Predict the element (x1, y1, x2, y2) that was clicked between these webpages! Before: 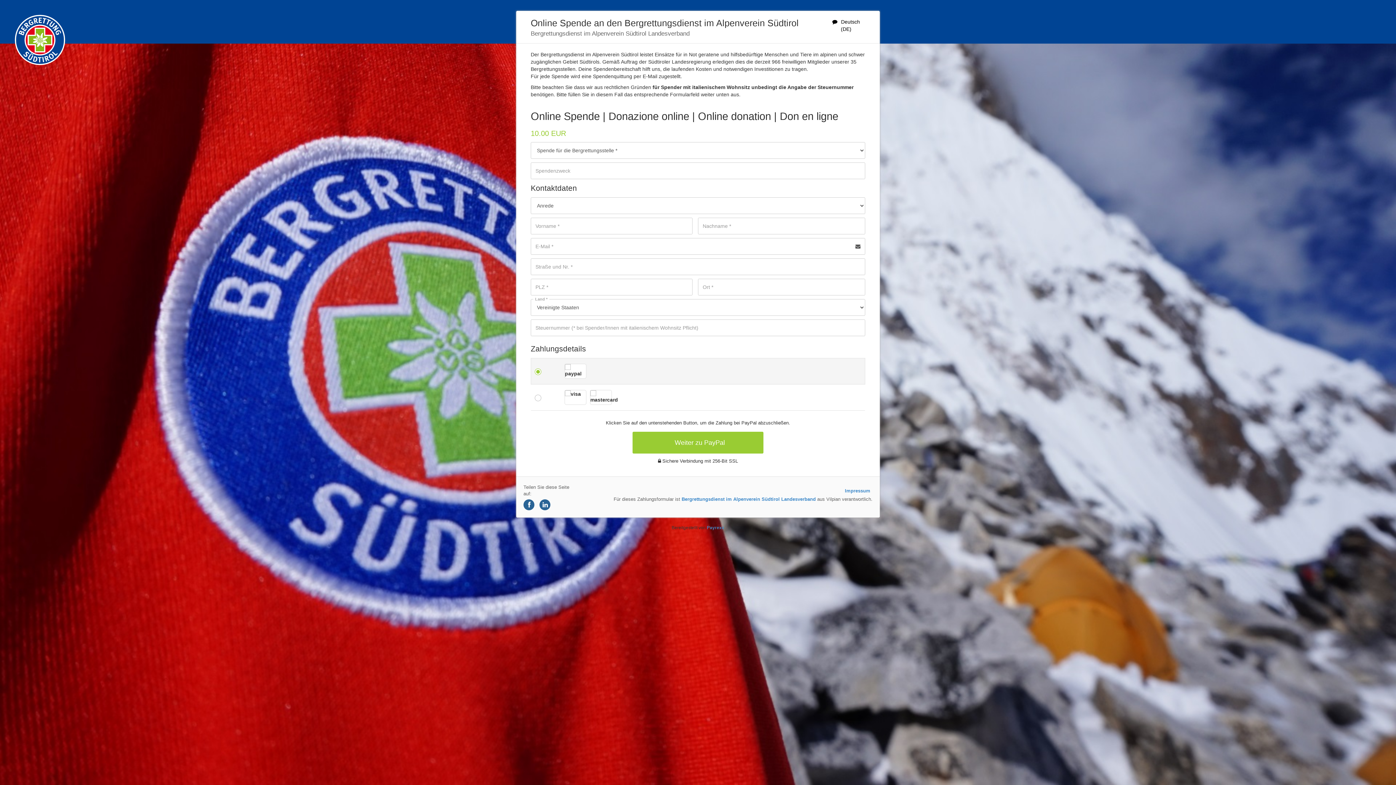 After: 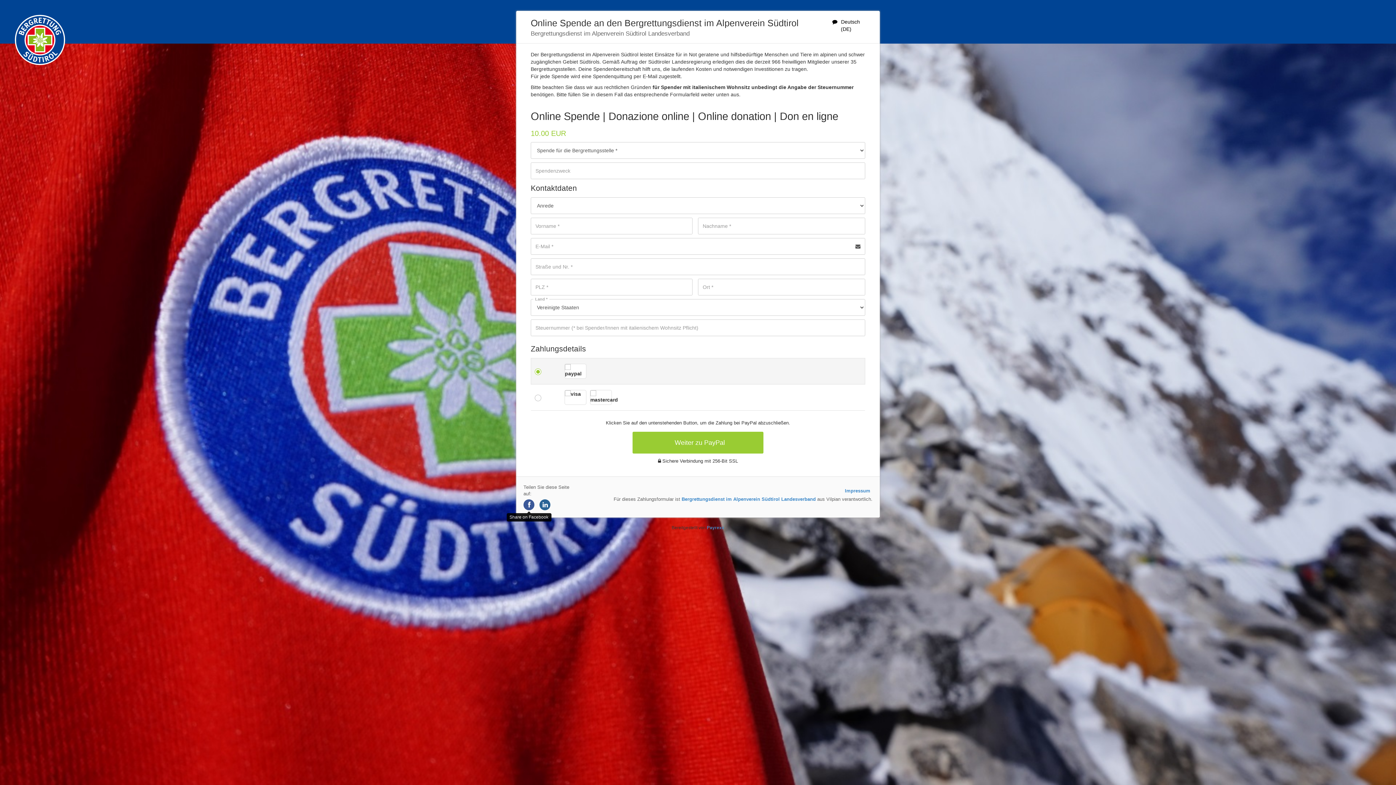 Action: bbox: (523, 499, 534, 510) label: Share on Facebook